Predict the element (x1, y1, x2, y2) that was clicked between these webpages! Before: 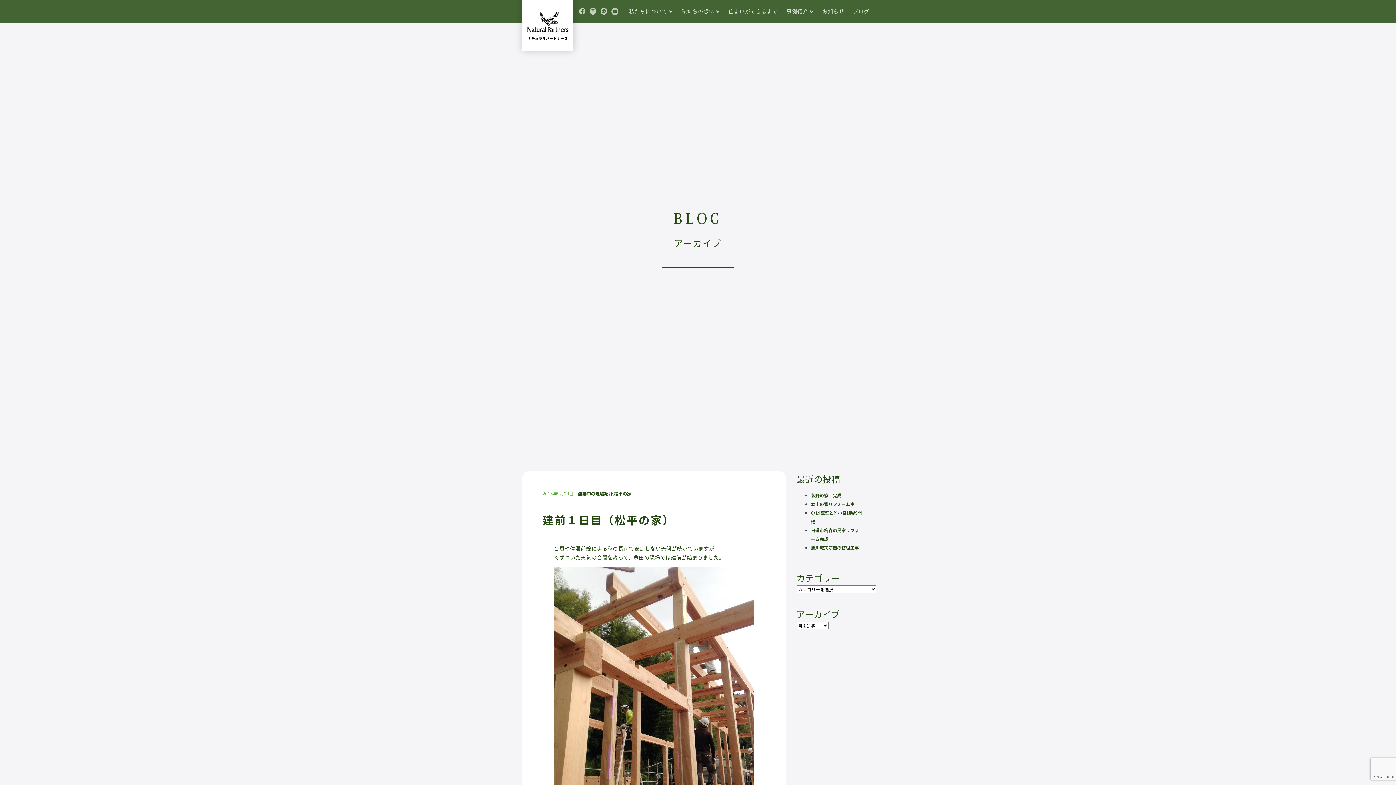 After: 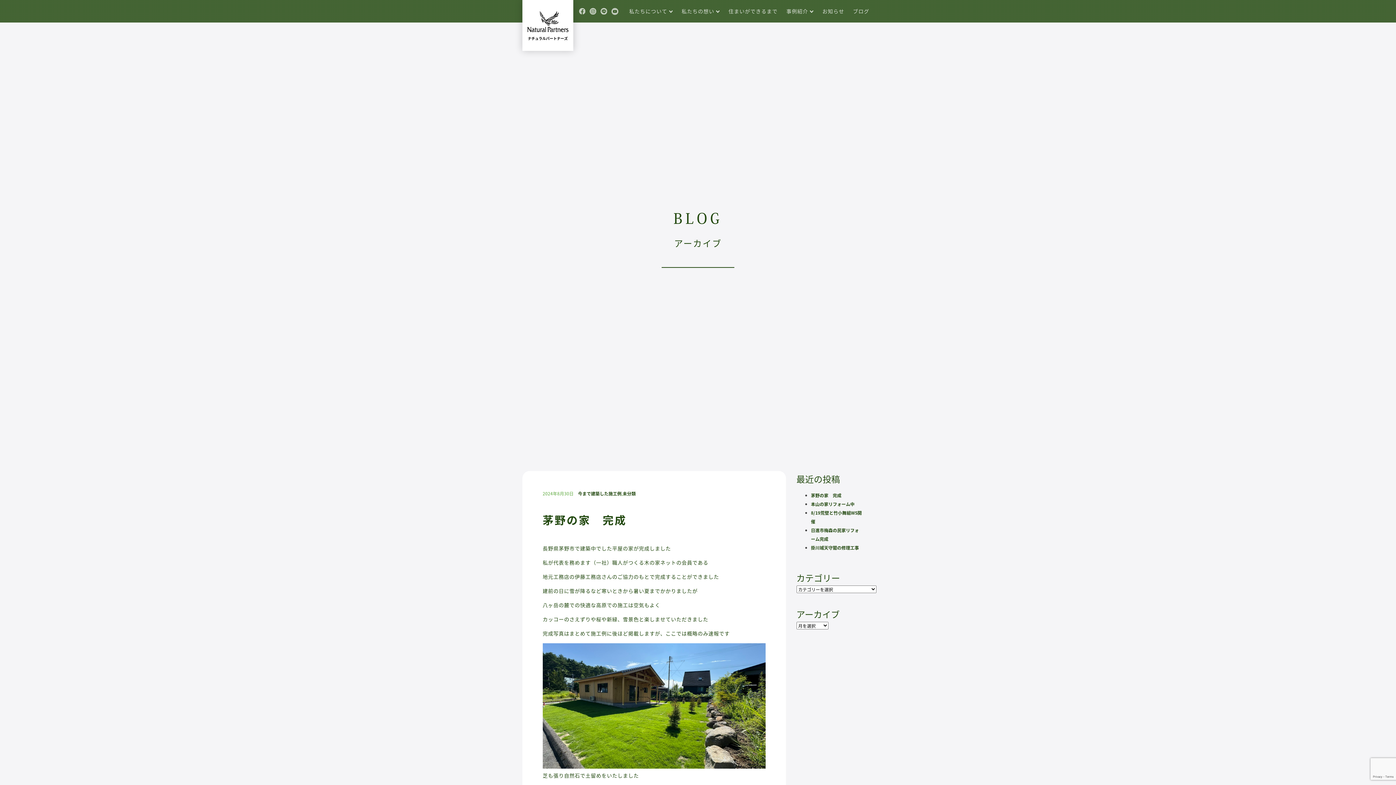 Action: bbox: (811, 493, 841, 498) label: 茅野の家　完成